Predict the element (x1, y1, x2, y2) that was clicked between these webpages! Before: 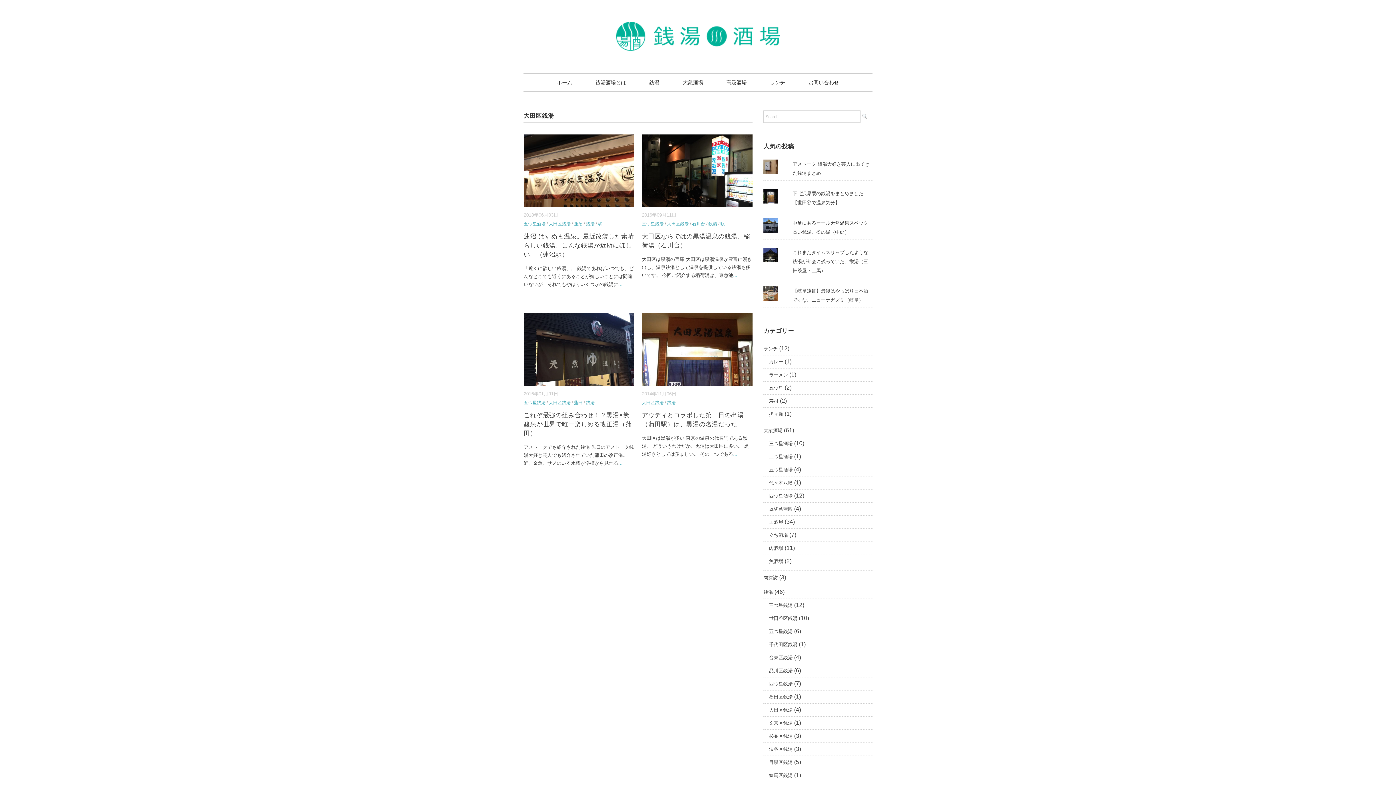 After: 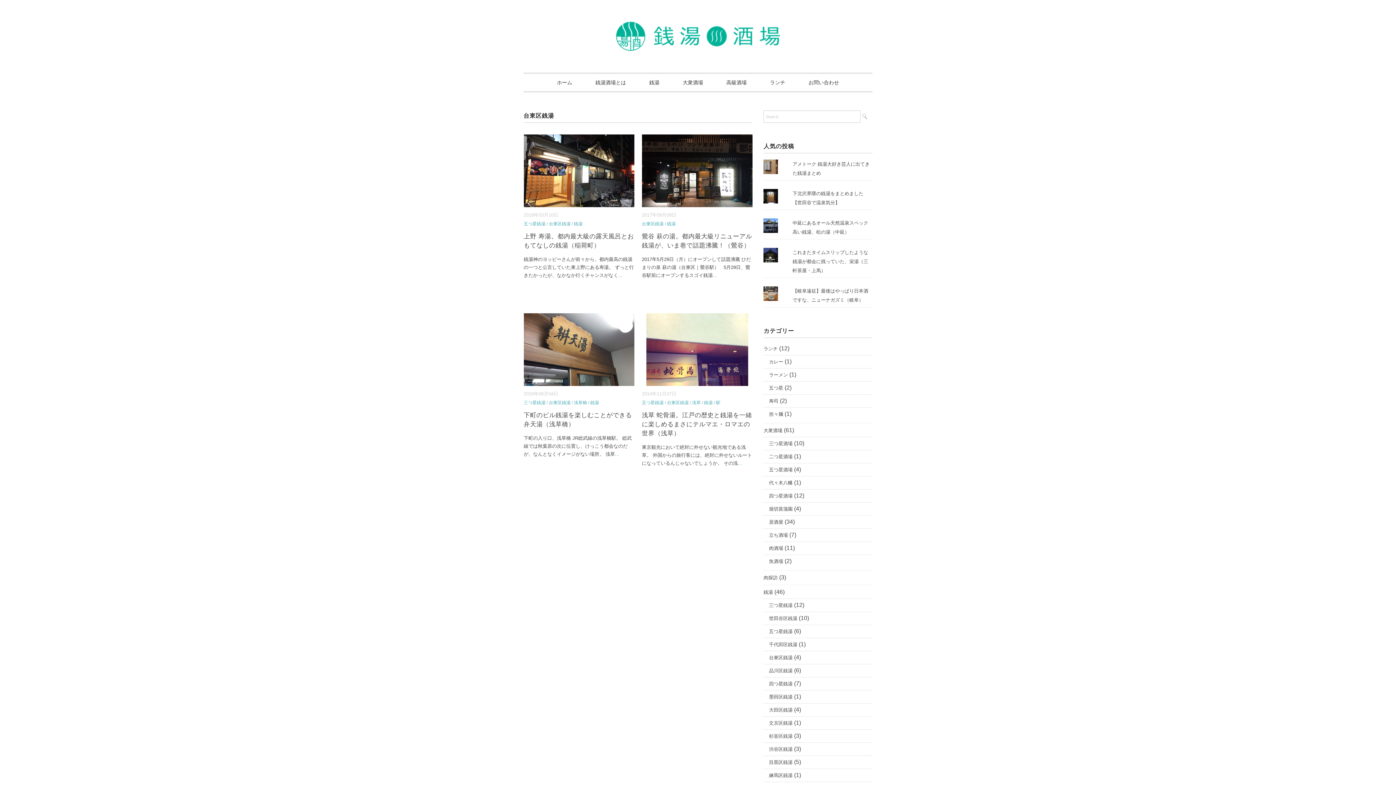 Action: label: 台東区銭湯 bbox: (769, 653, 792, 662)